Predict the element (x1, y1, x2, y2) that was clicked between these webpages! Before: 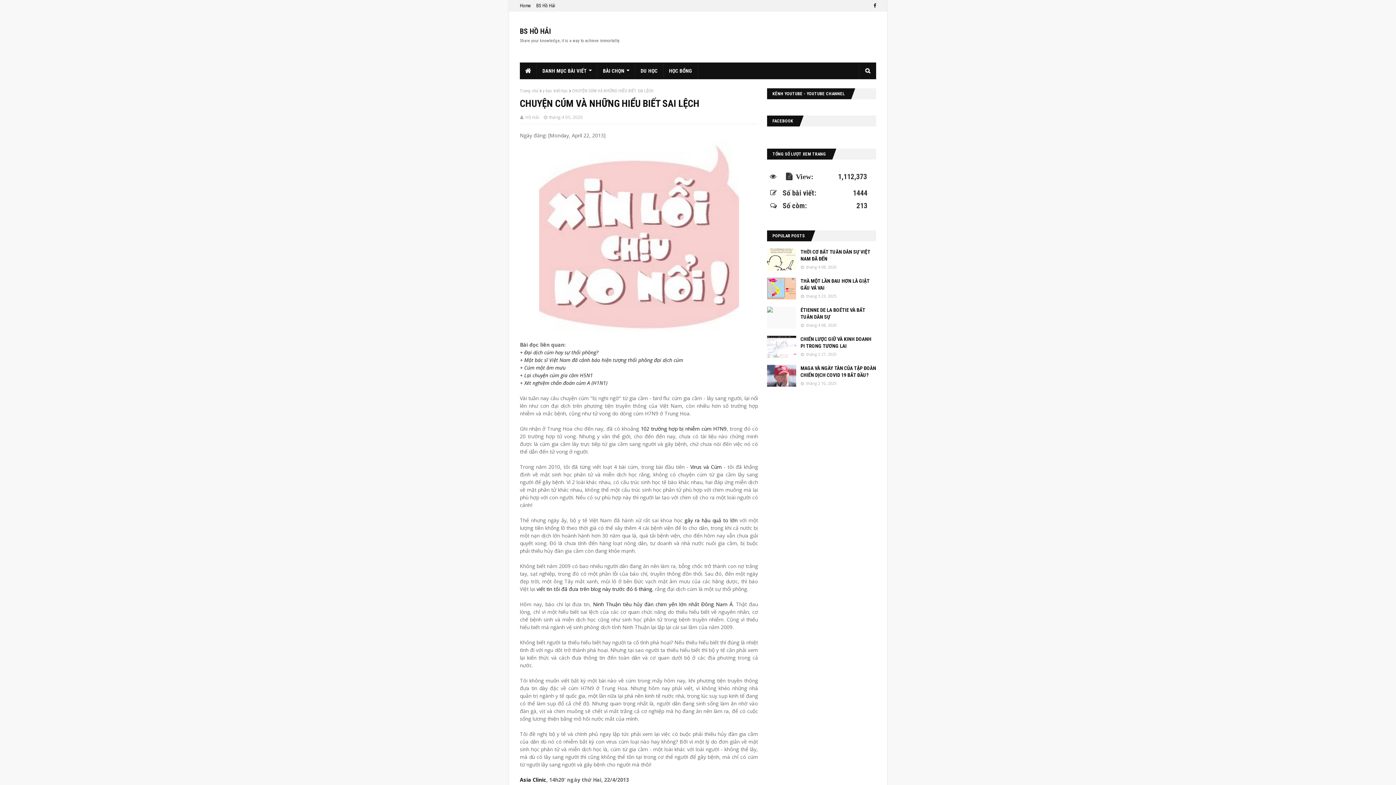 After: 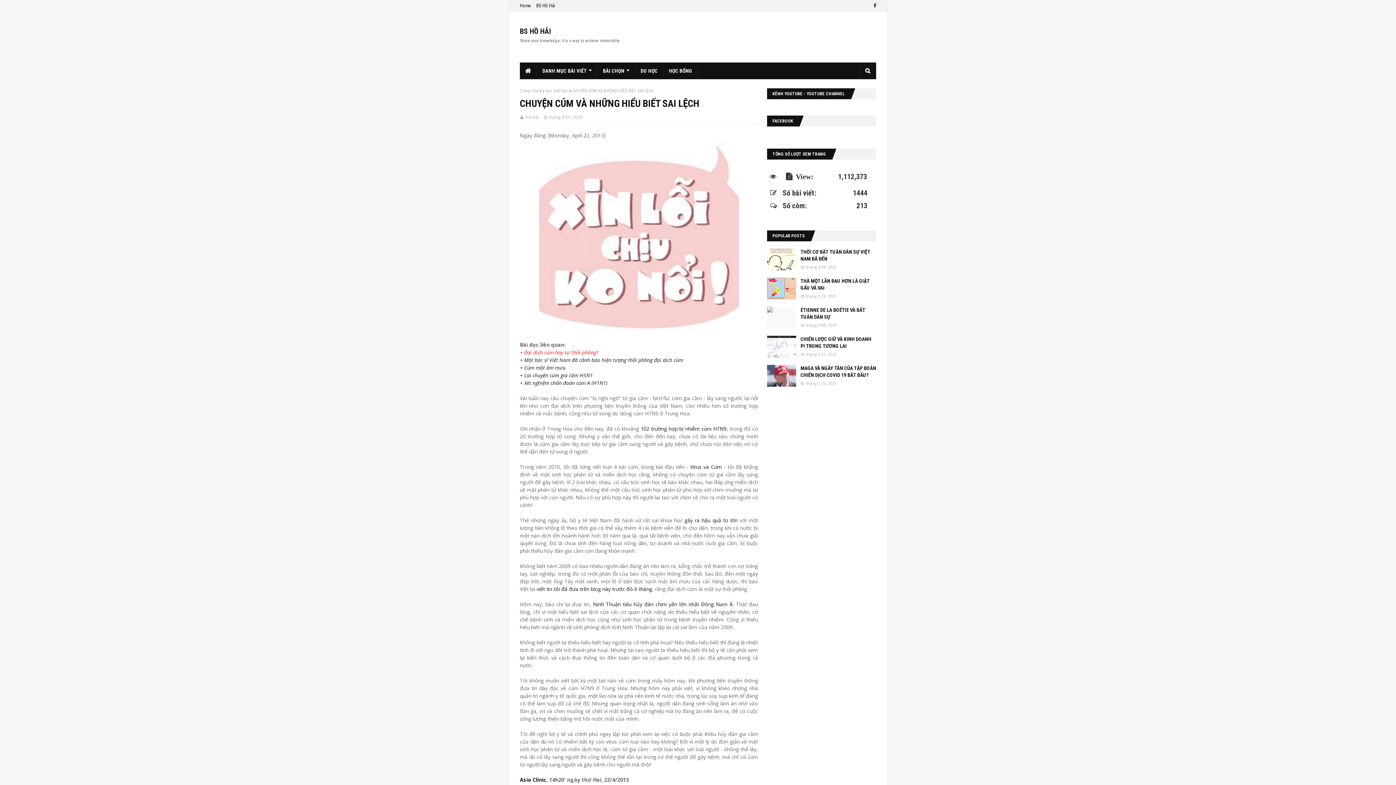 Action: label: + Đại dịch cúm hay sự thổi phồng? bbox: (520, 349, 598, 356)